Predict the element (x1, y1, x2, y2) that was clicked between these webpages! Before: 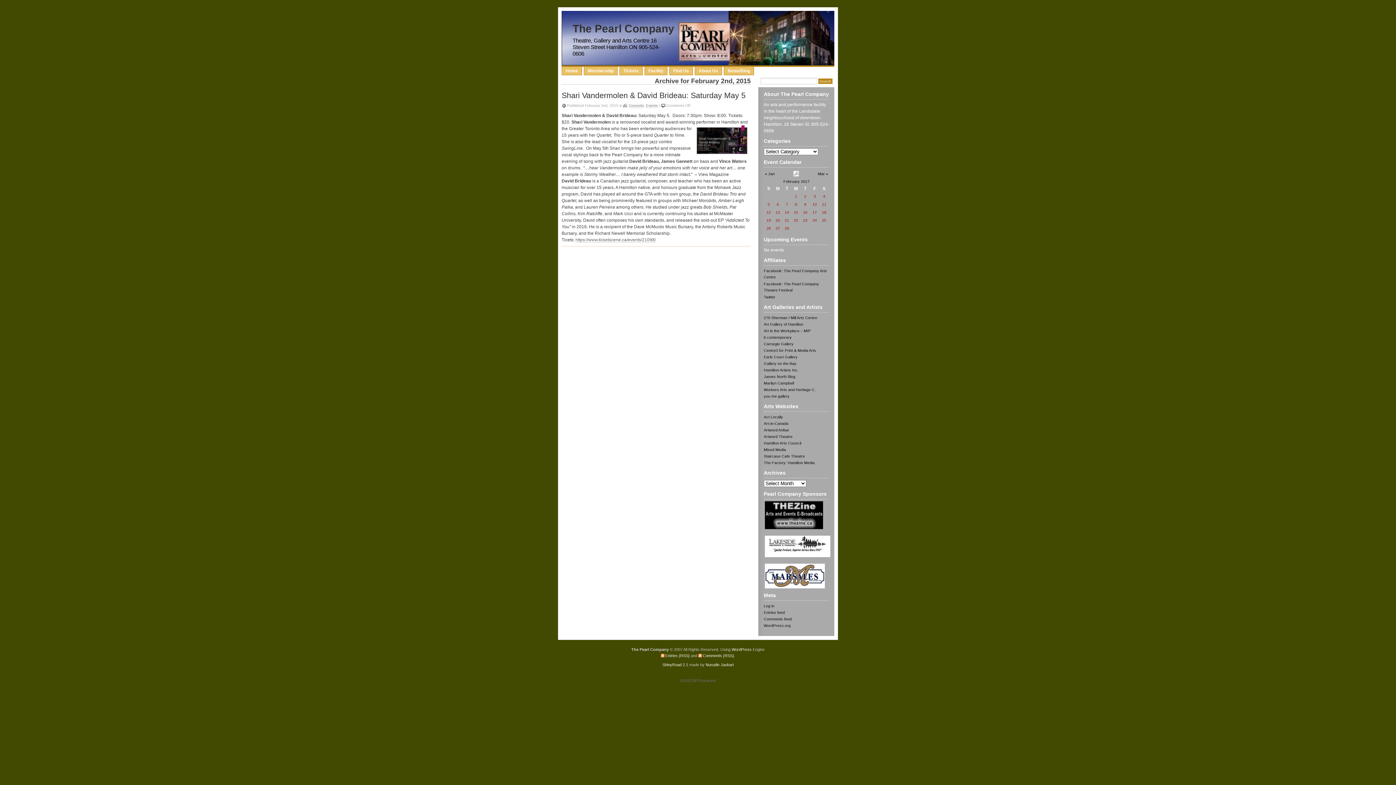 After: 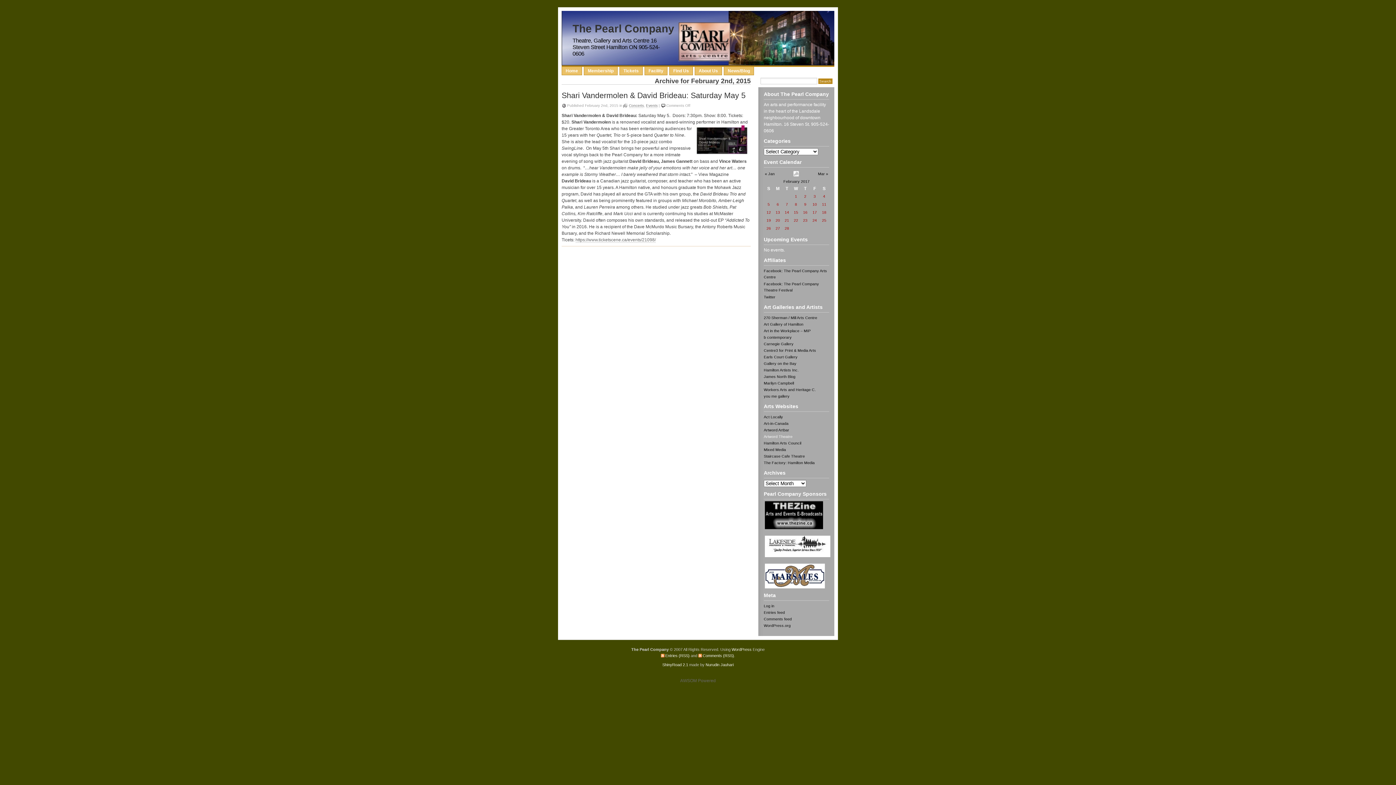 Action: bbox: (764, 434, 792, 438) label: Artword Theatre